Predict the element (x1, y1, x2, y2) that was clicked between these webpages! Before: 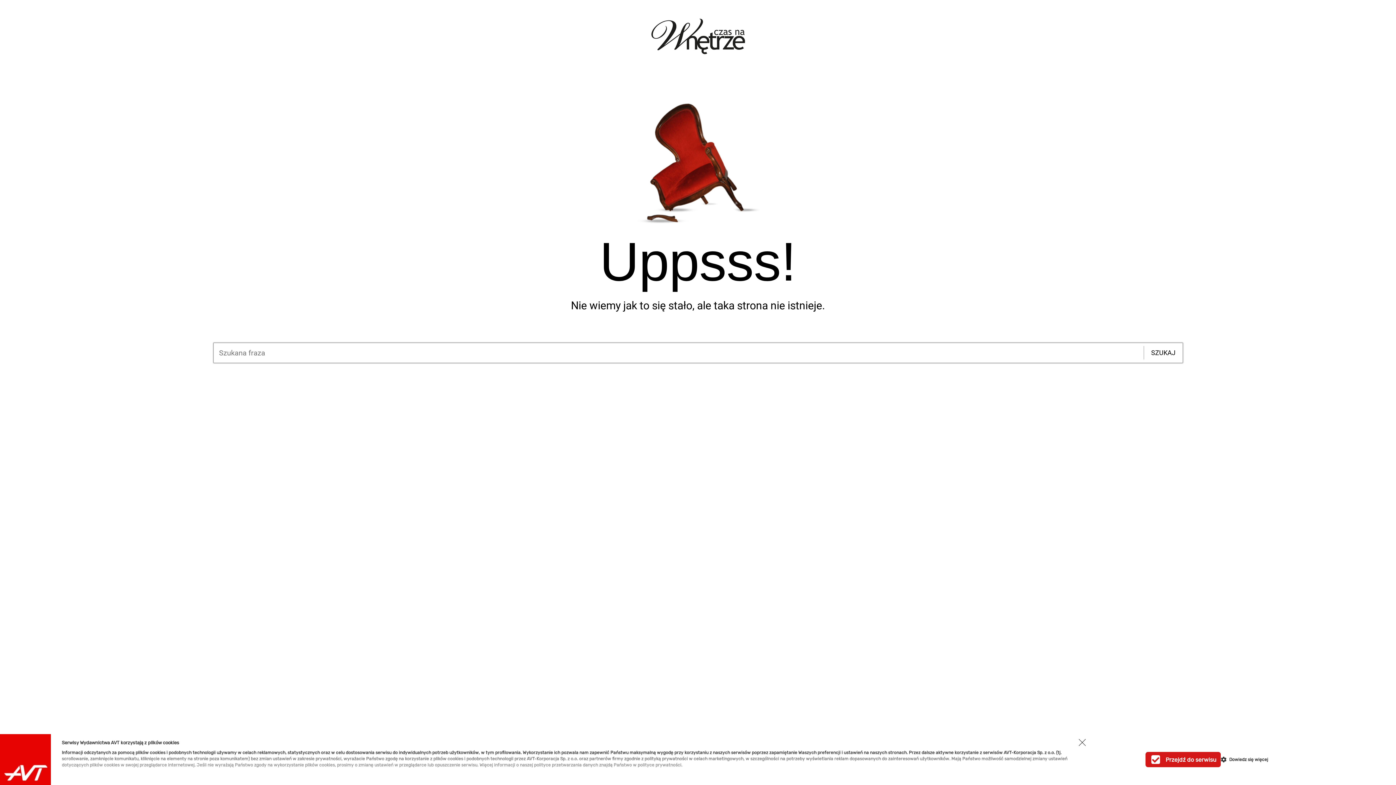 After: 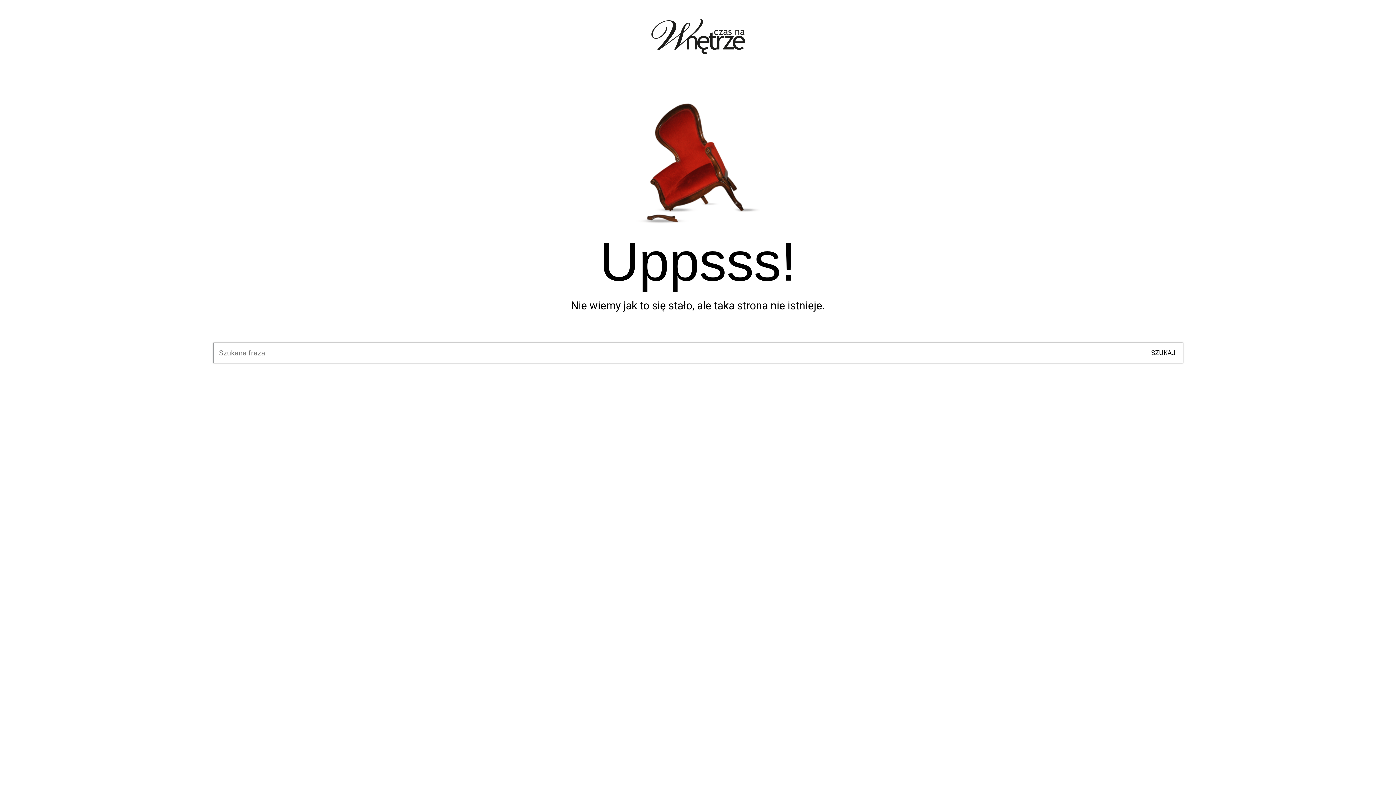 Action: label: Dowiedz się więcej bbox: (1221, 756, 1268, 763)